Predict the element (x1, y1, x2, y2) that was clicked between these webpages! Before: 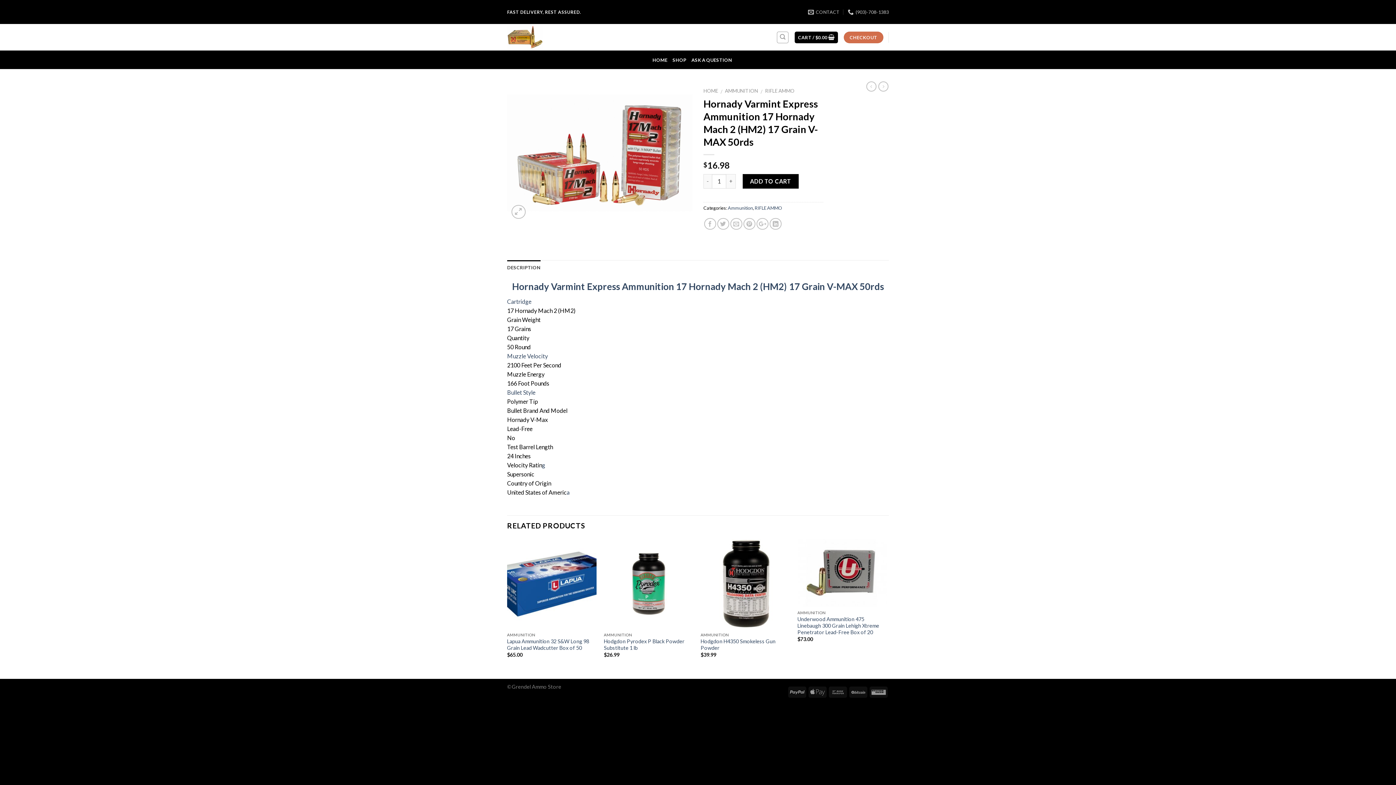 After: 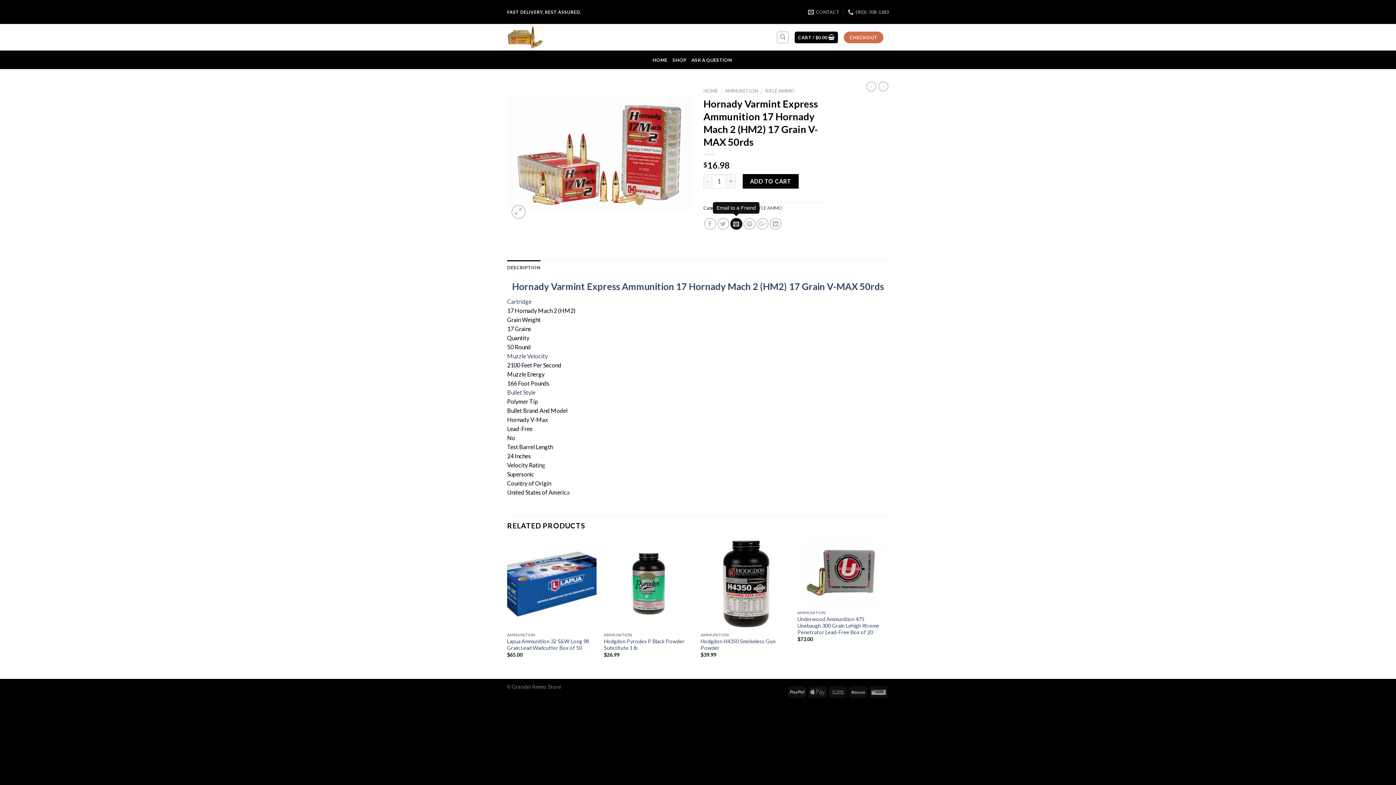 Action: bbox: (730, 218, 742, 229)